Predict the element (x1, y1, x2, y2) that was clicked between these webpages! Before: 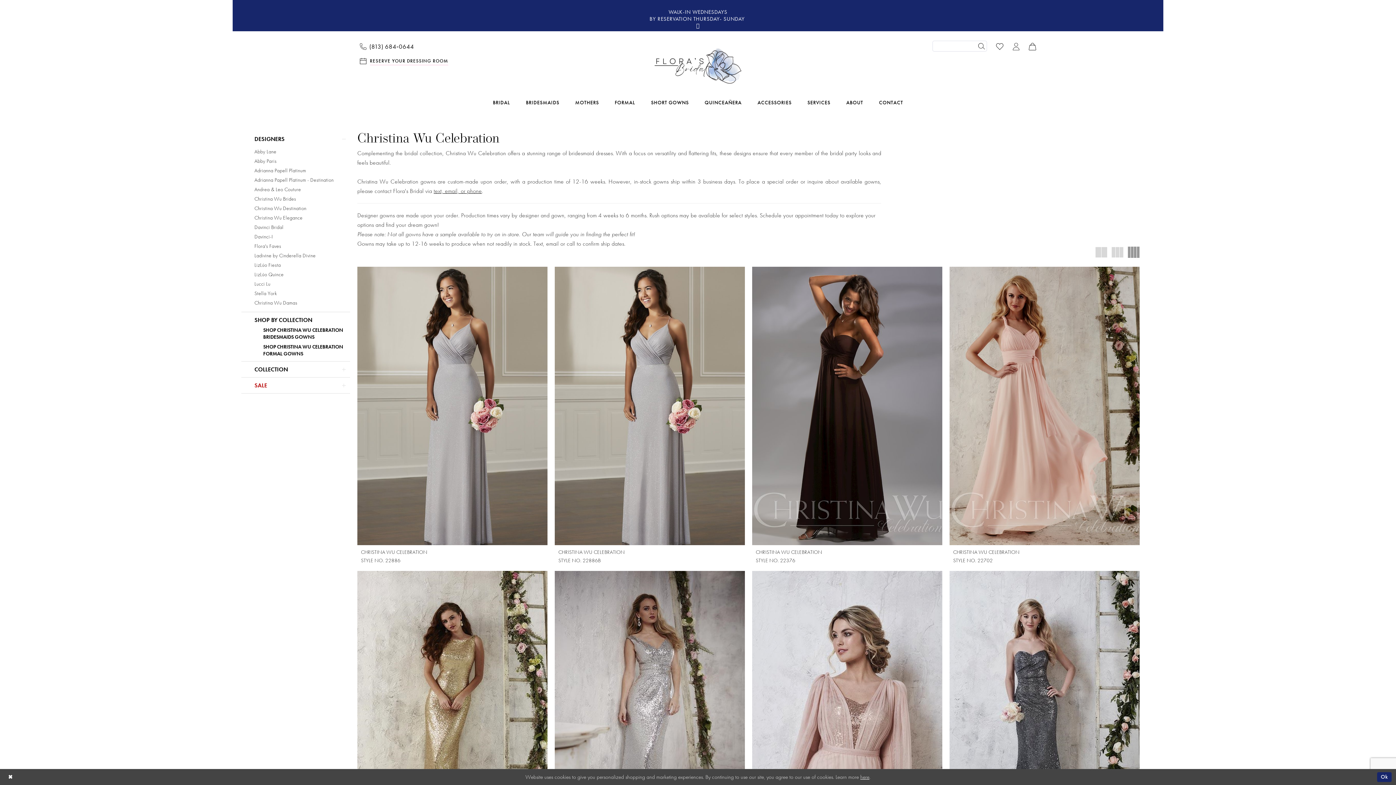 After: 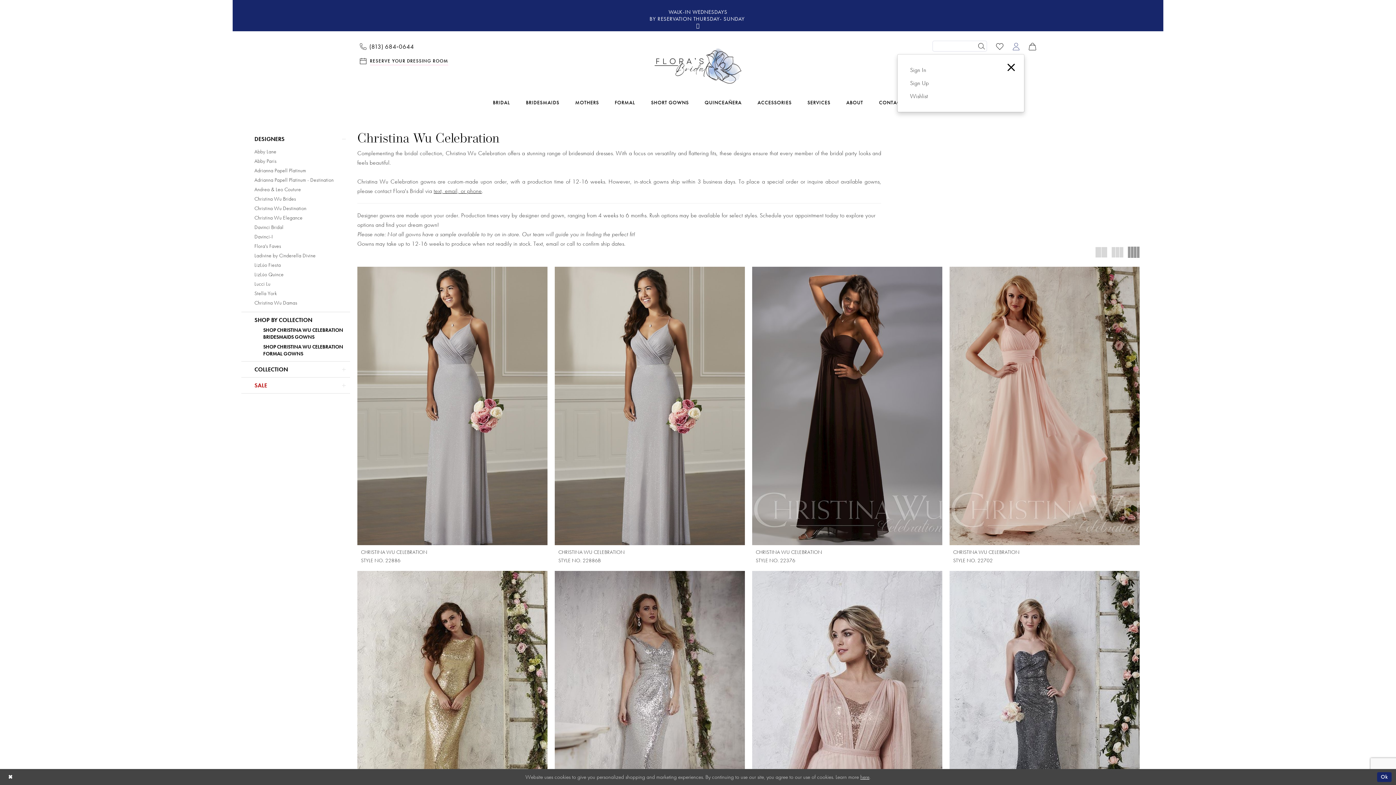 Action: bbox: (1008, 38, 1024, 53) label: Open Account Dialog